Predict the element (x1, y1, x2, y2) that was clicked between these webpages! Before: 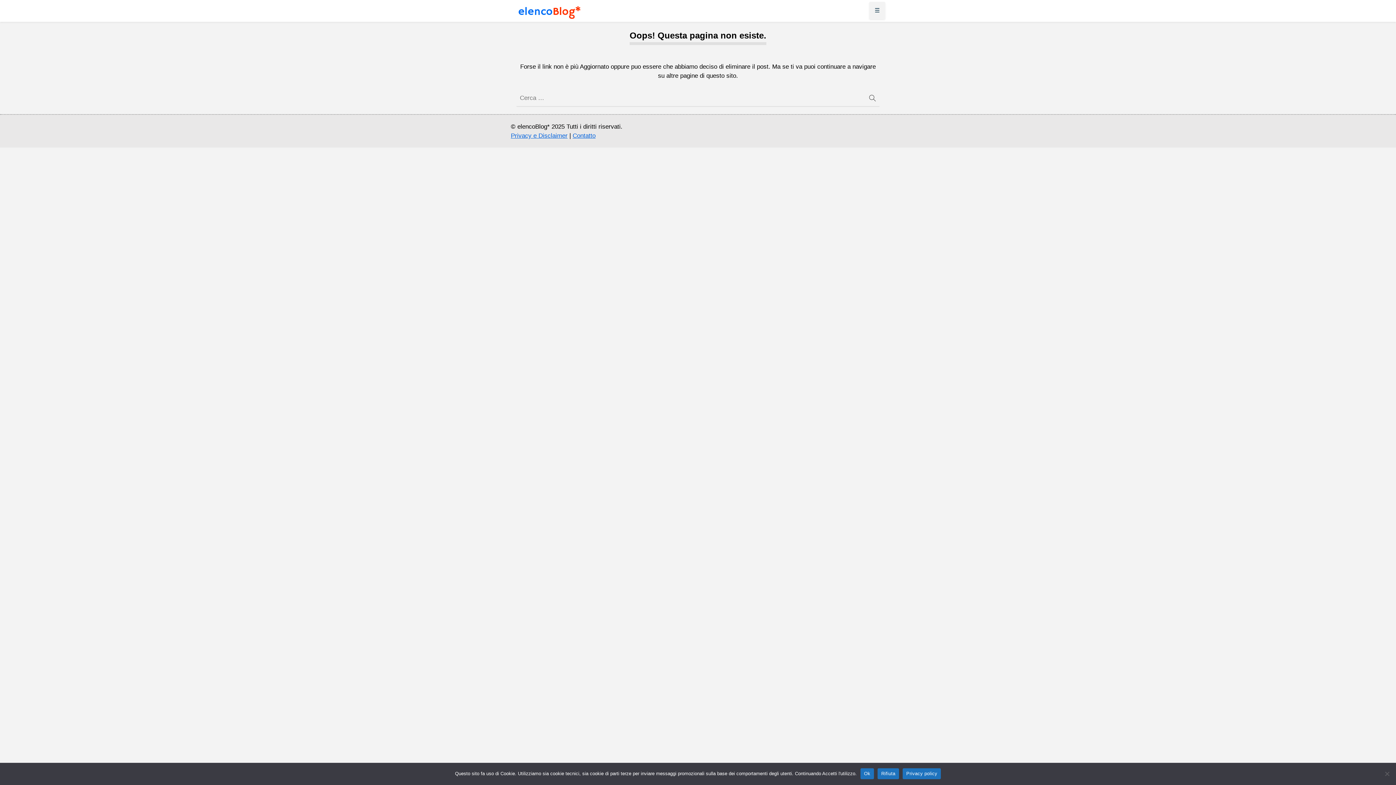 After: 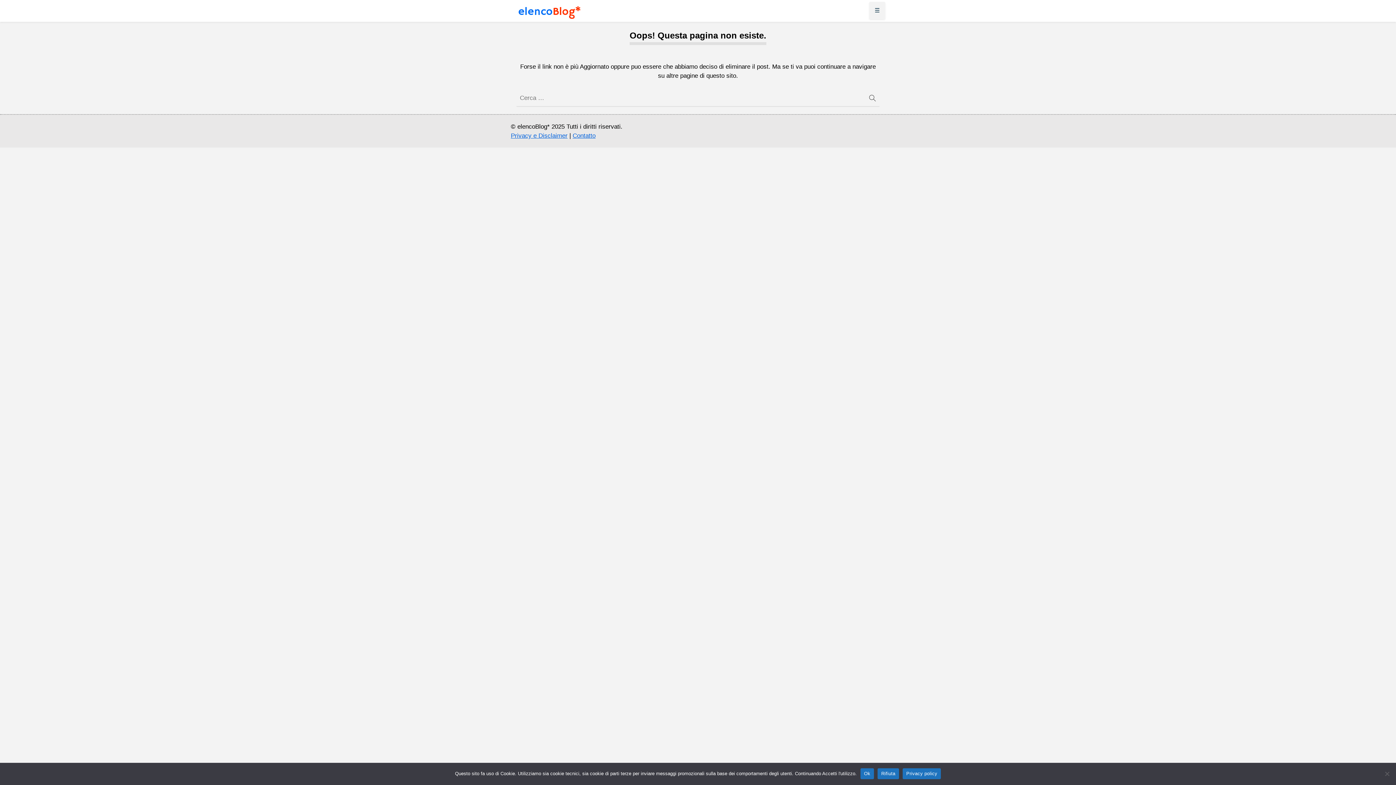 Action: bbox: (902, 768, 941, 779) label: Privacy policy